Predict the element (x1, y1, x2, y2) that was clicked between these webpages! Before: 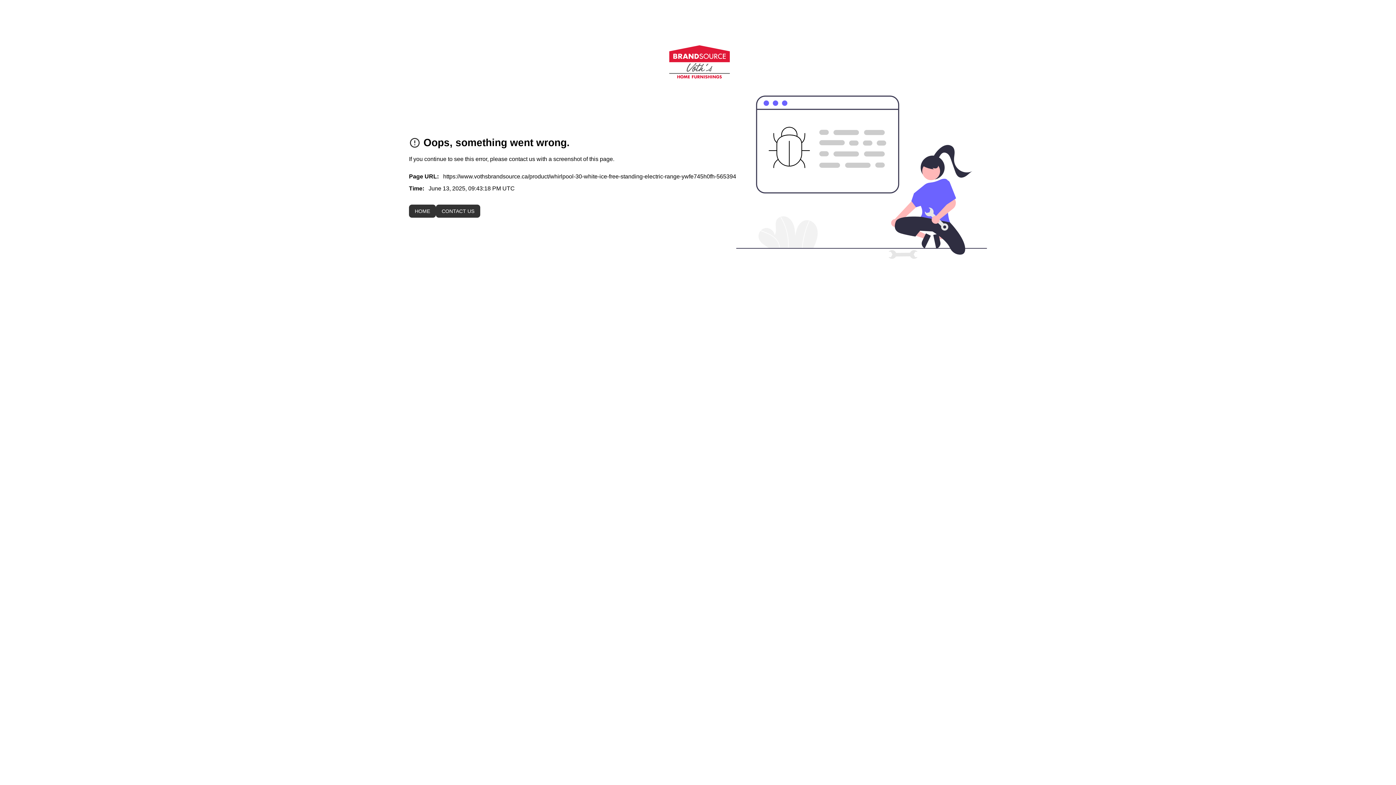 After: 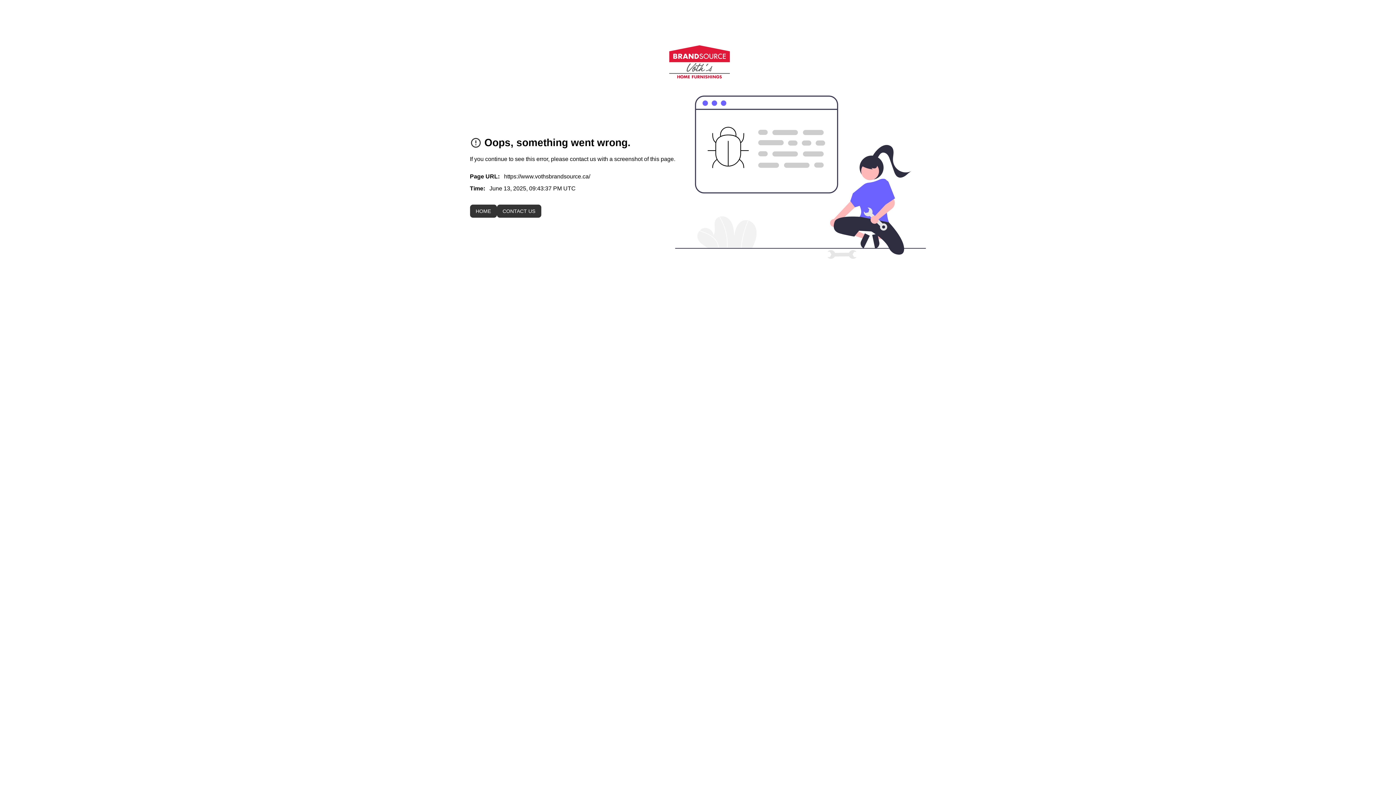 Action: bbox: (668, 40, 730, 84) label: To home page